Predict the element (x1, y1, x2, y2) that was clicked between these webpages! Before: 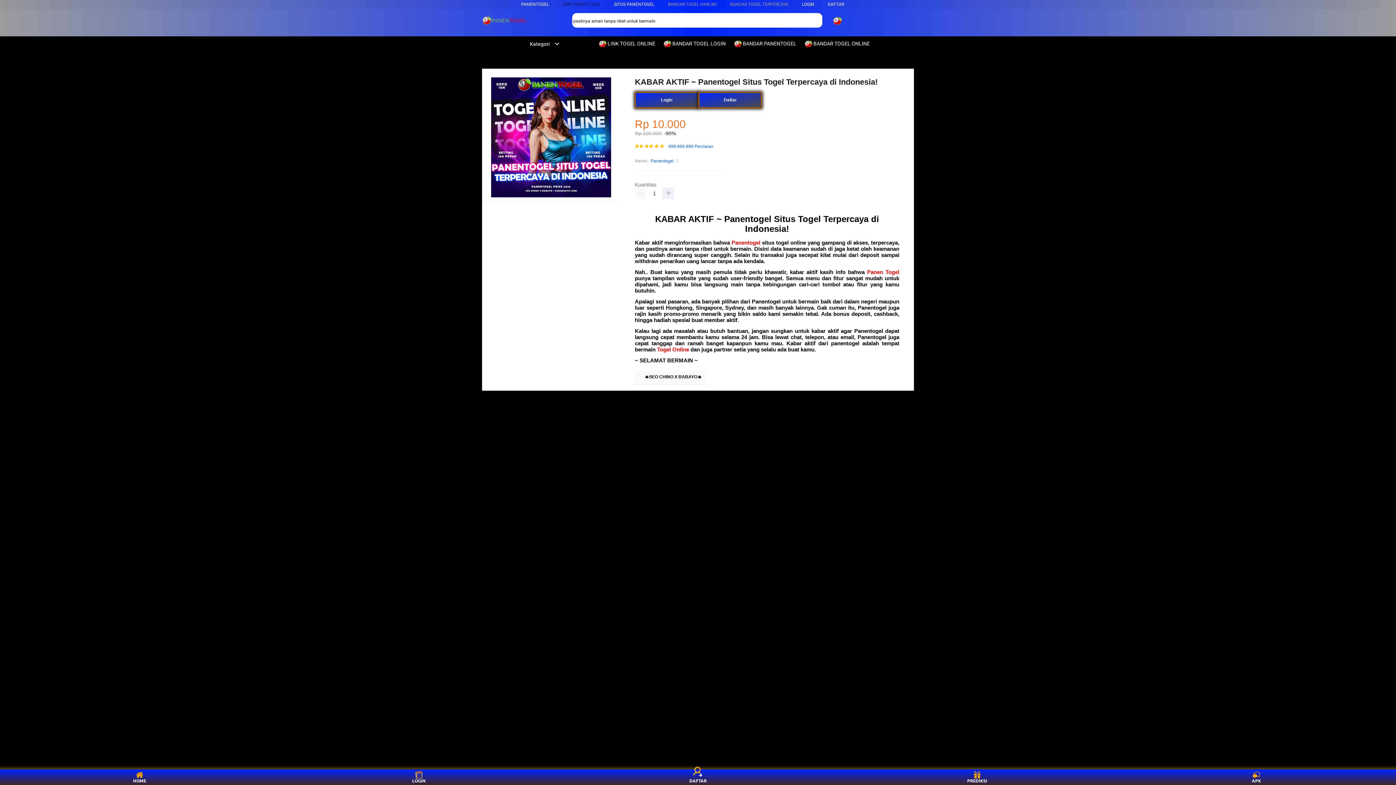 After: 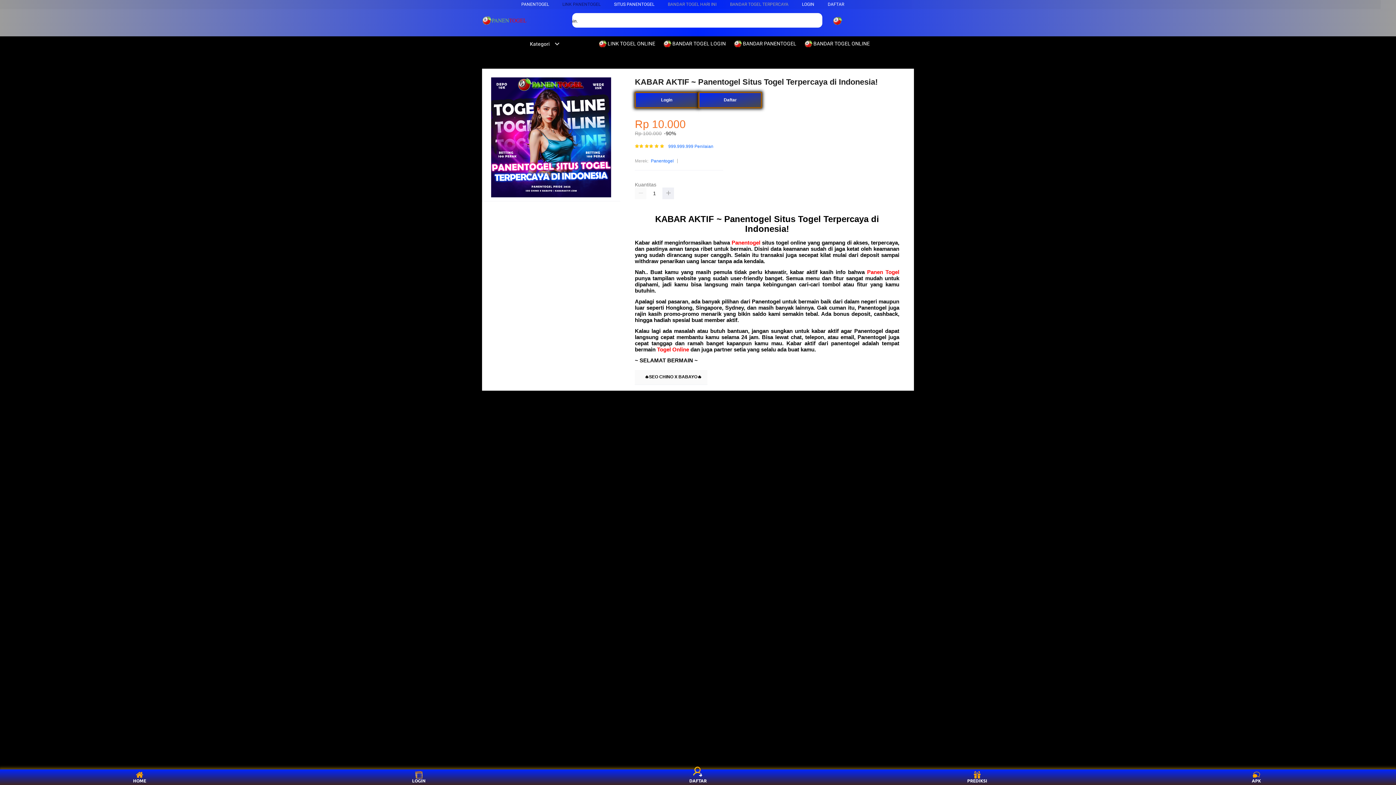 Action: bbox: (804, 36, 873, 50) label:  BANDAR TOGEL ONLINE